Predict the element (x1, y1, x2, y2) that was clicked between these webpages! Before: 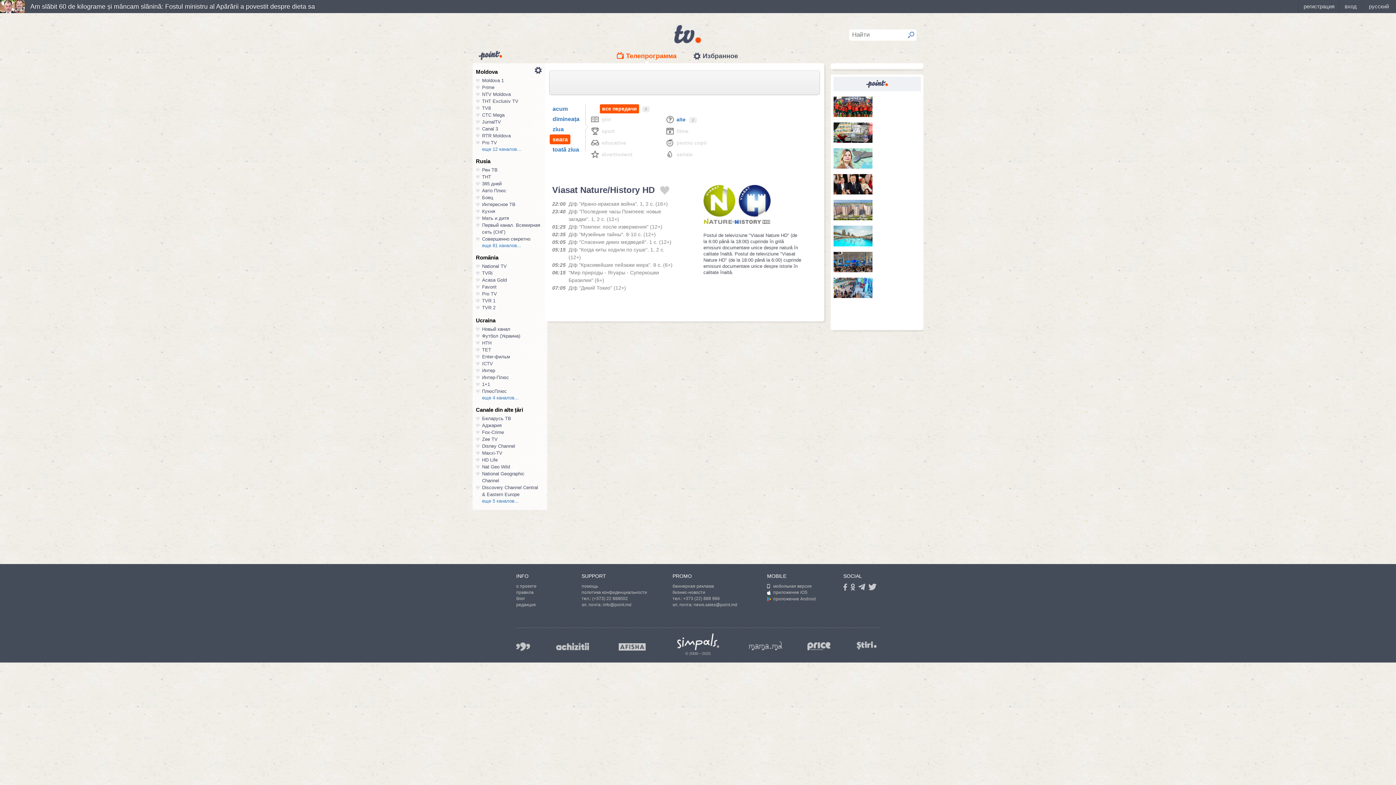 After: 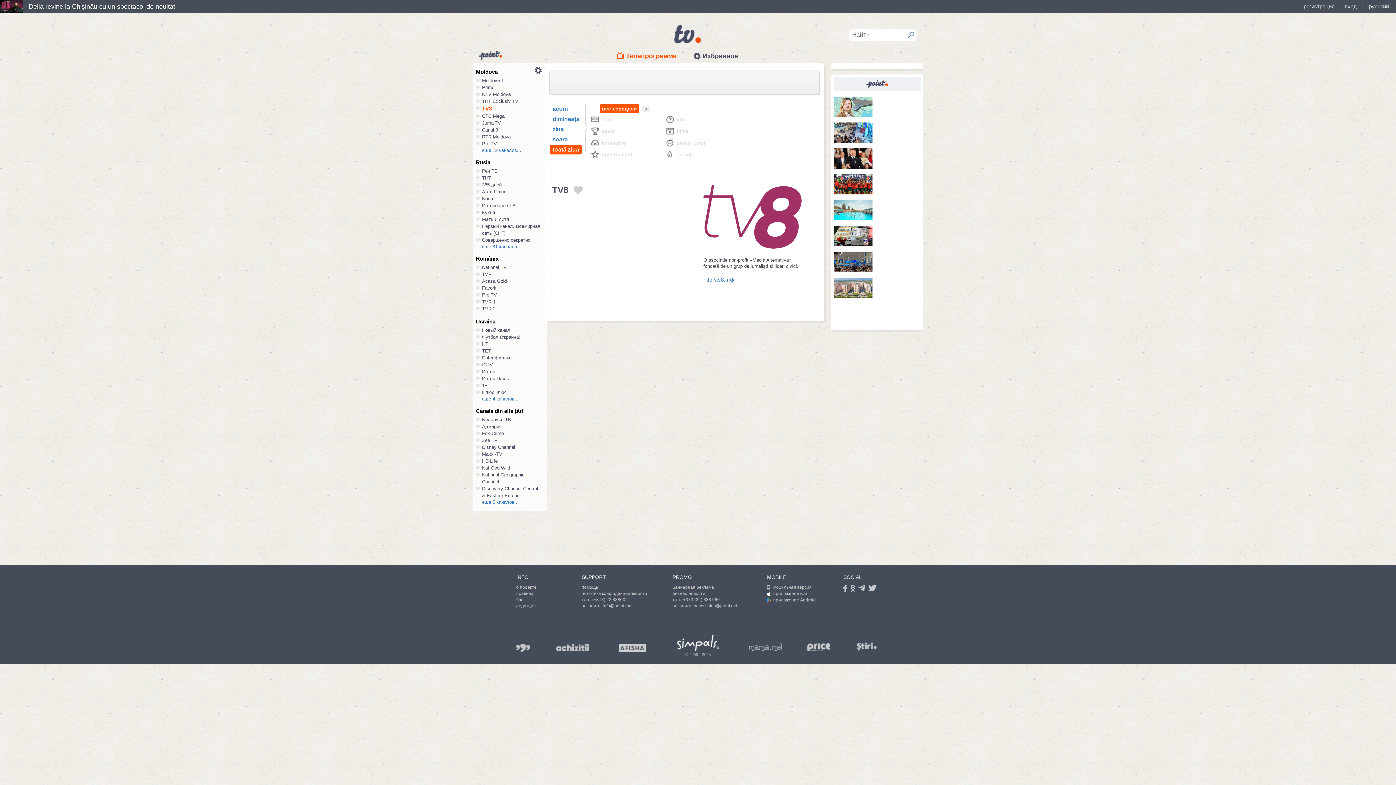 Action: label: TV8 bbox: (482, 105, 490, 110)